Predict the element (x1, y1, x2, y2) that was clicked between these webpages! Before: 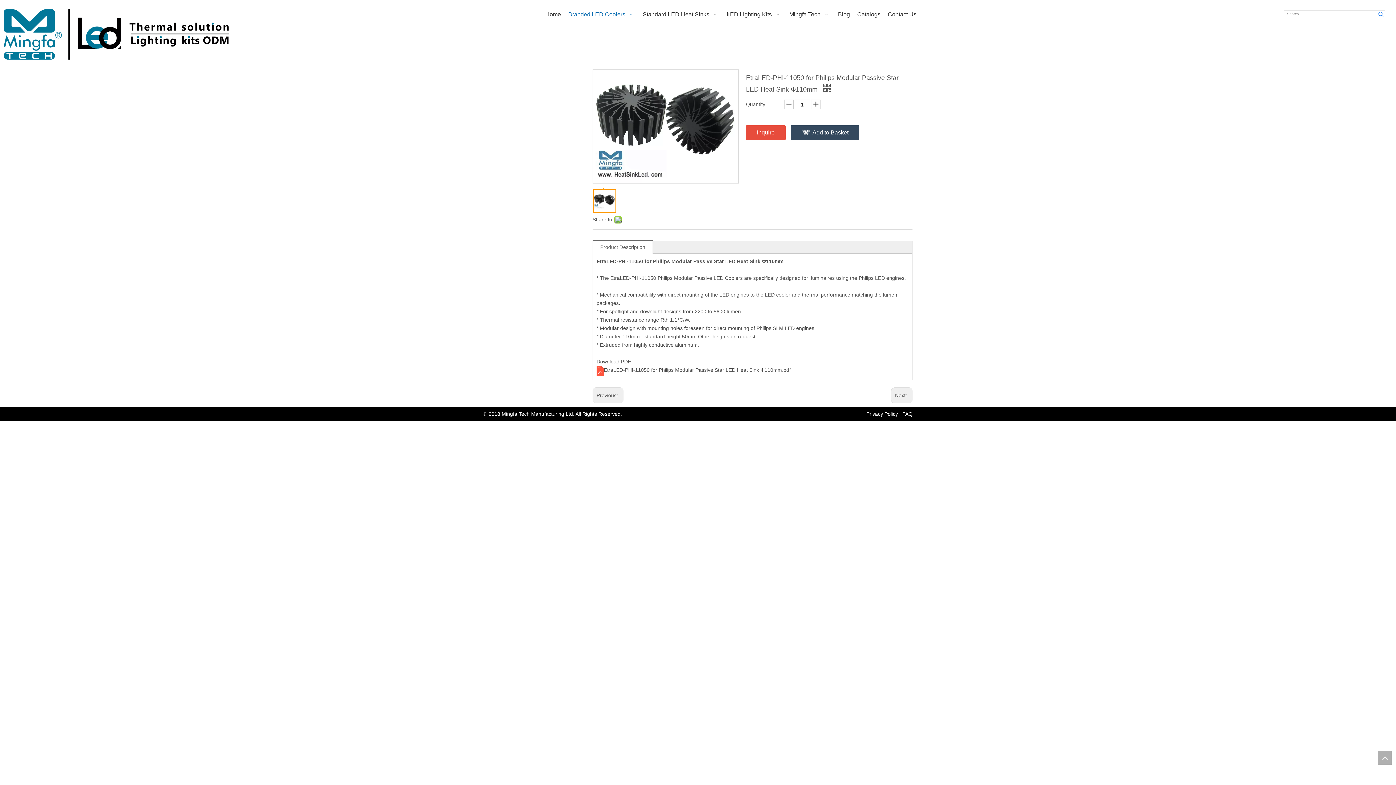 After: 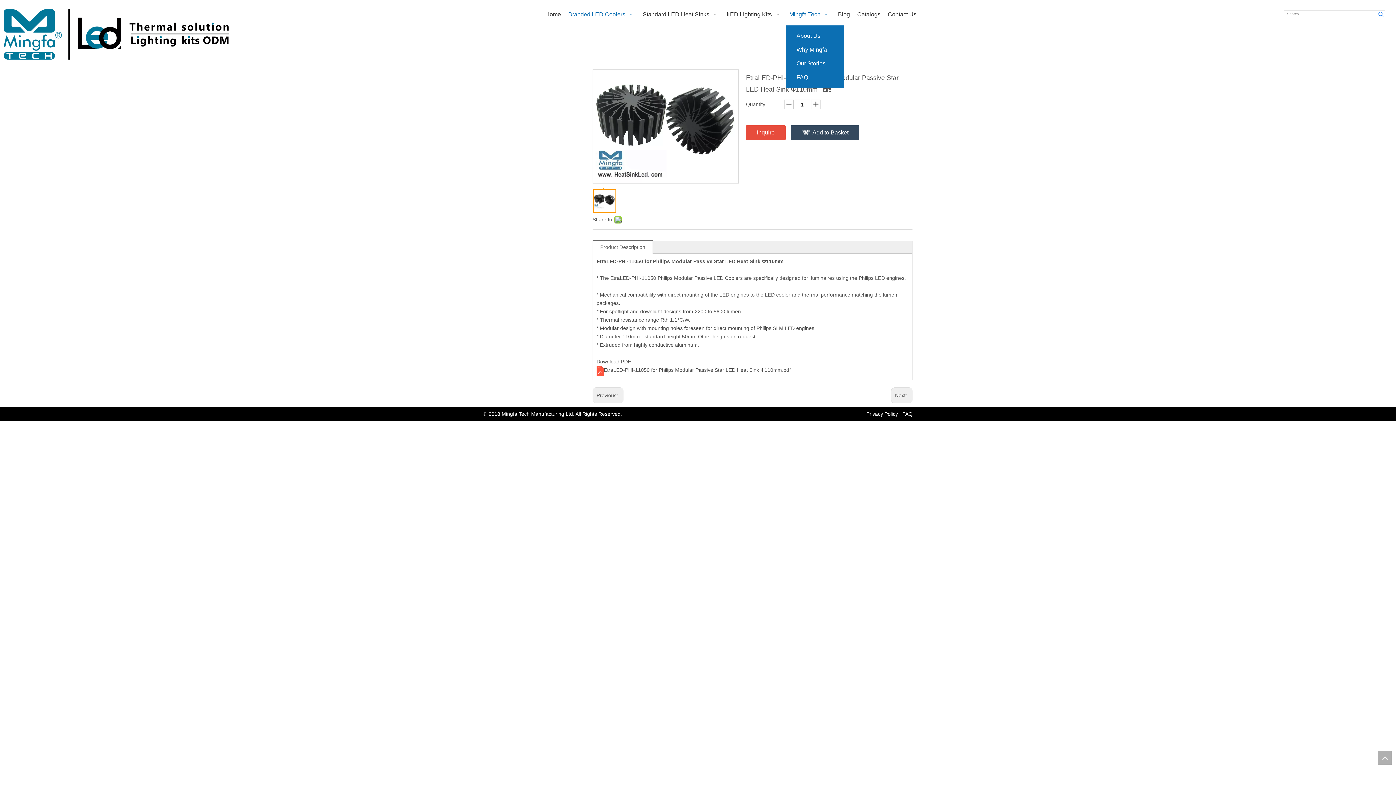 Action: label: Mingfa Tech   bbox: (789, 3, 830, 25)